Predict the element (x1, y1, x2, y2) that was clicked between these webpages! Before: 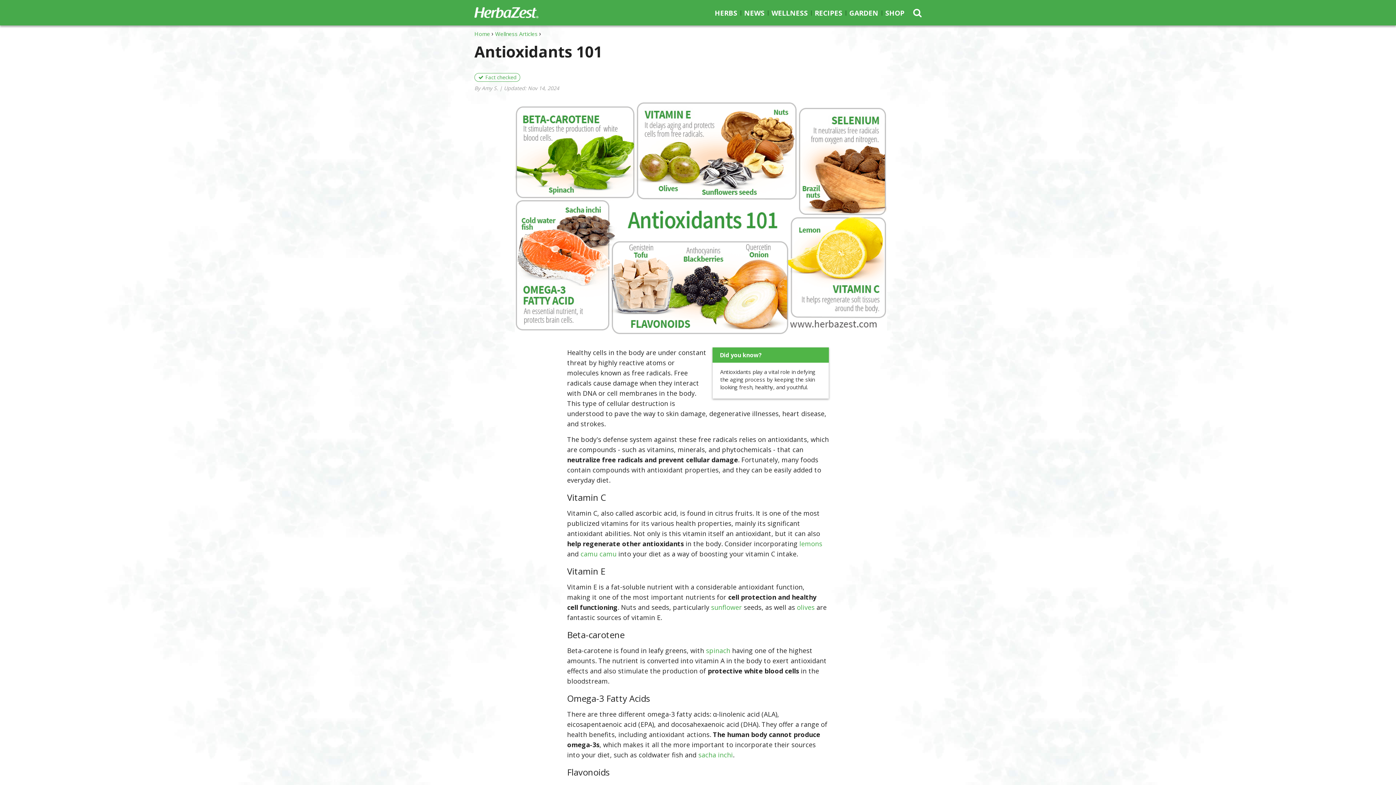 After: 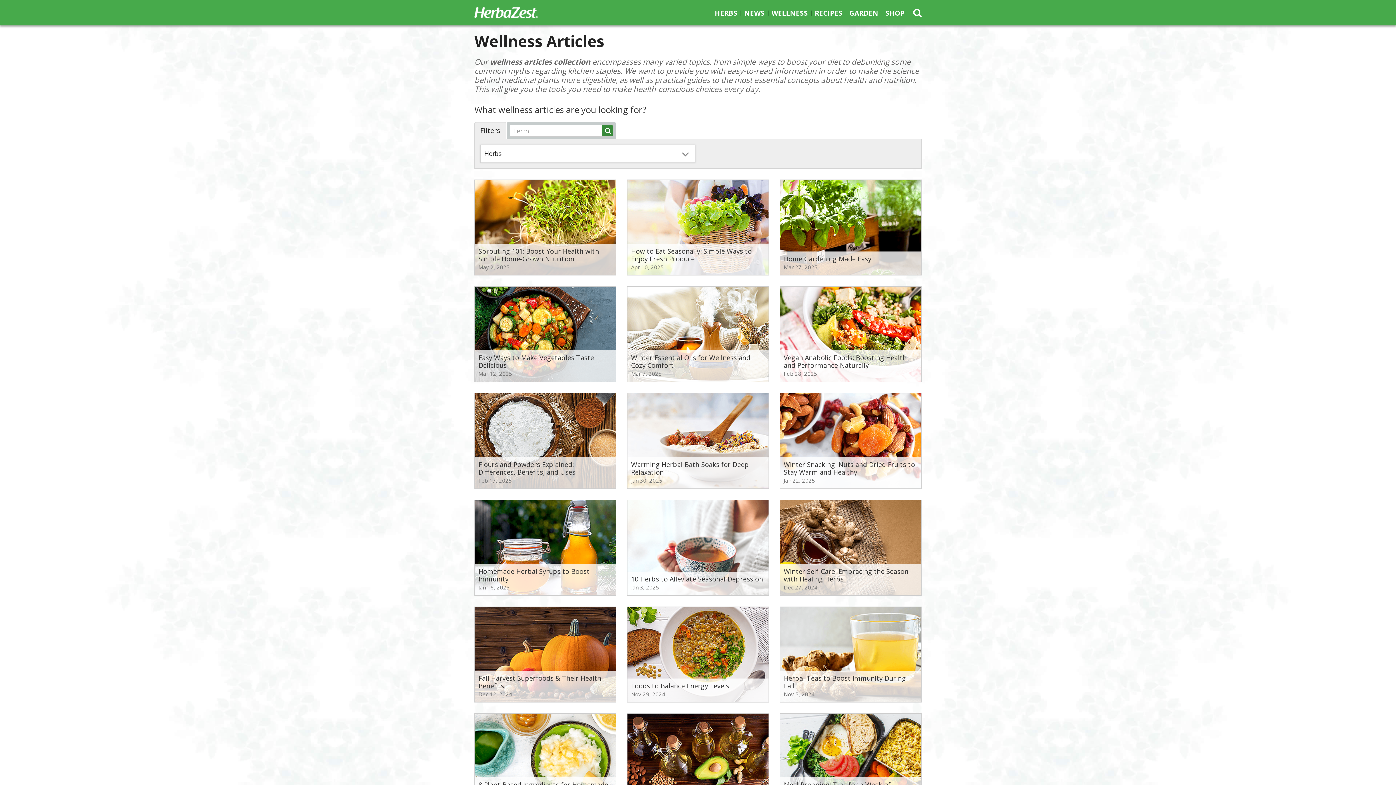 Action: bbox: (768, 2, 811, 22) label: WELLNESS